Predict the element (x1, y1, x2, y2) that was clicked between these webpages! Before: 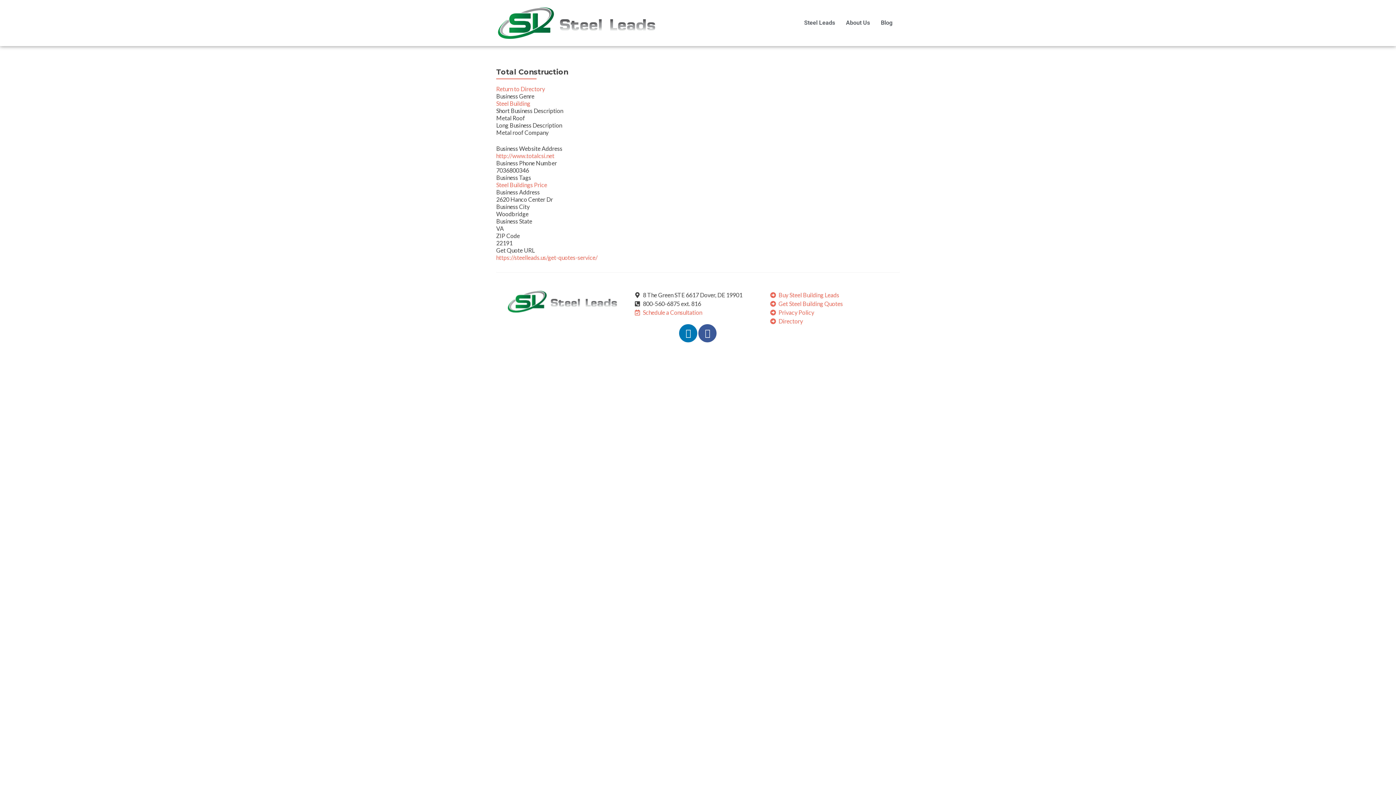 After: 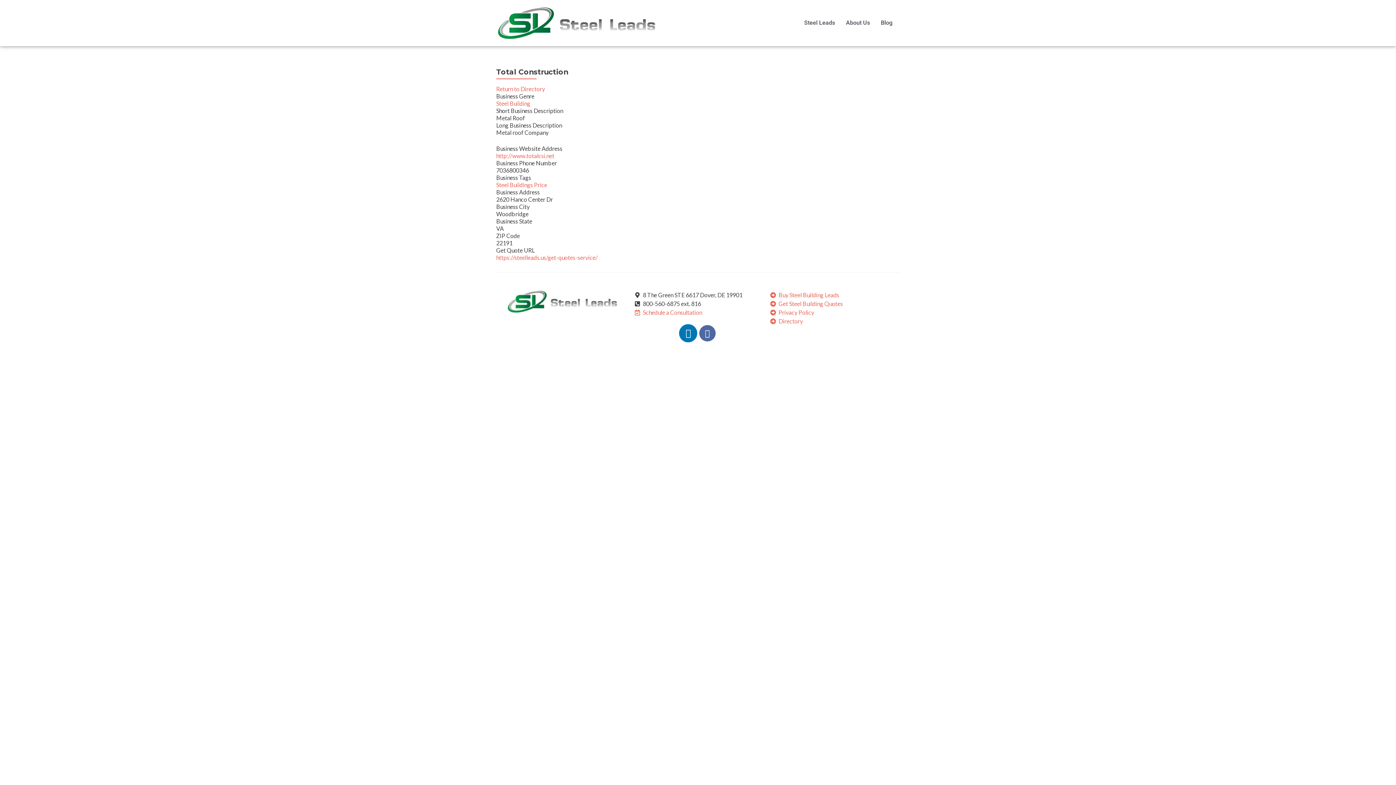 Action: label: Facebook bbox: (698, 324, 716, 342)